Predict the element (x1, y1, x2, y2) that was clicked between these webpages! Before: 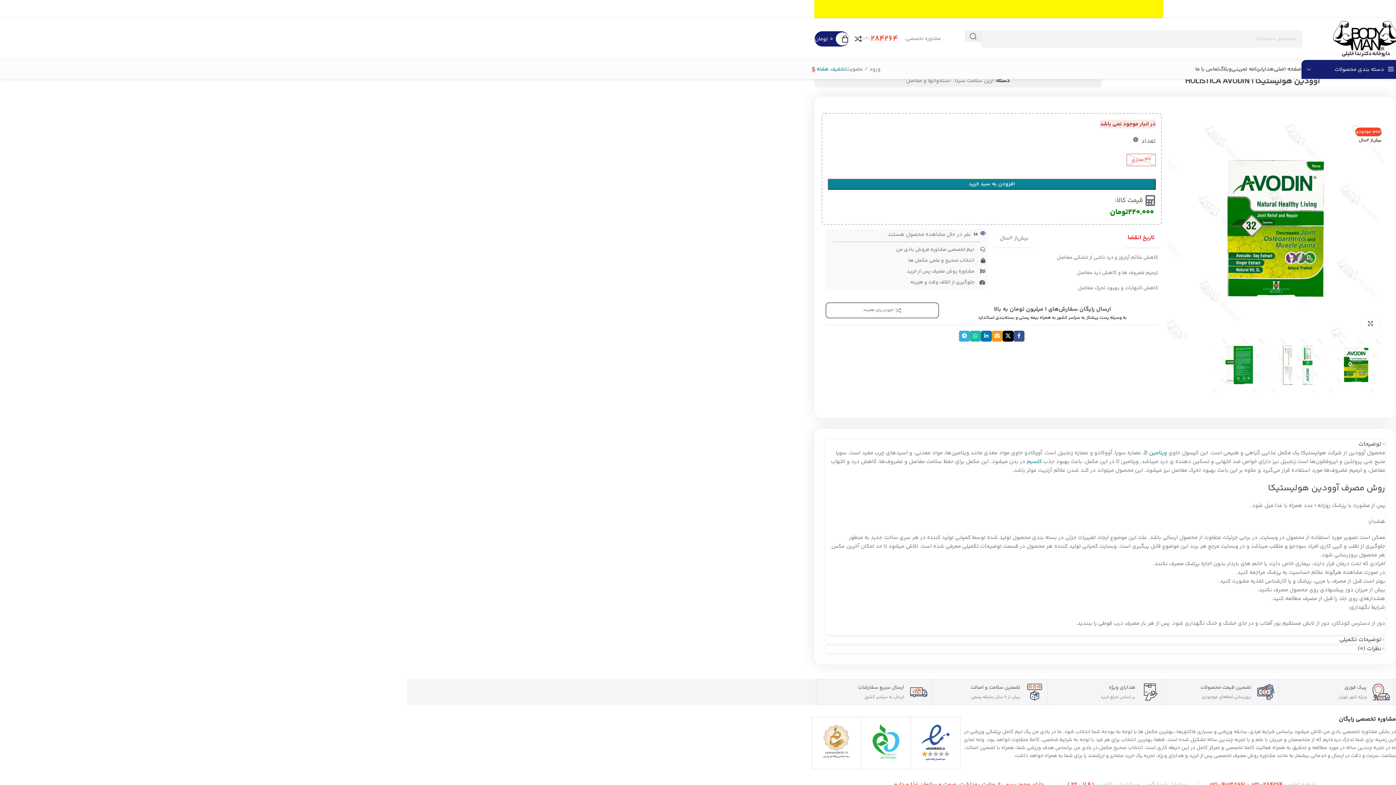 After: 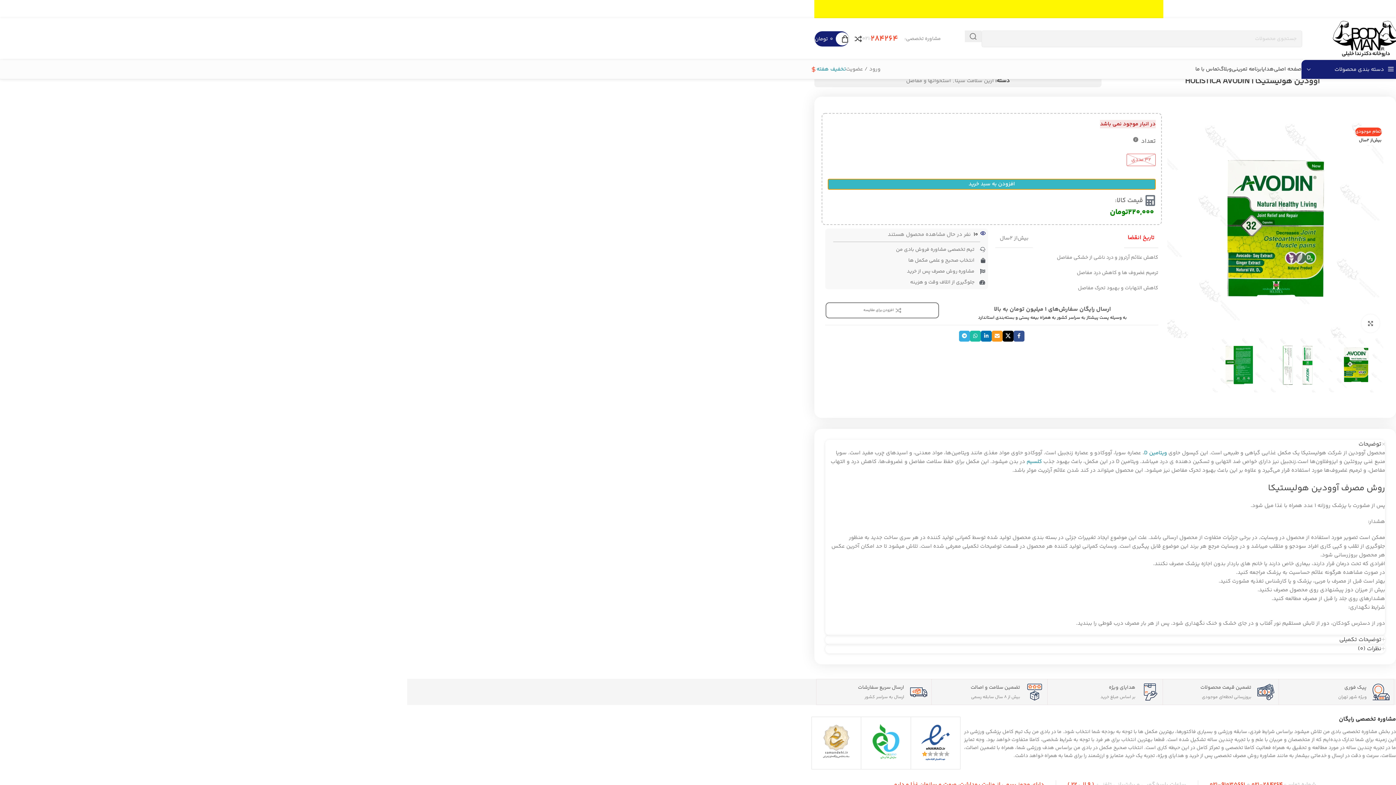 Action: bbox: (828, 178, 1156, 189) label: افزودن به سبد خرید